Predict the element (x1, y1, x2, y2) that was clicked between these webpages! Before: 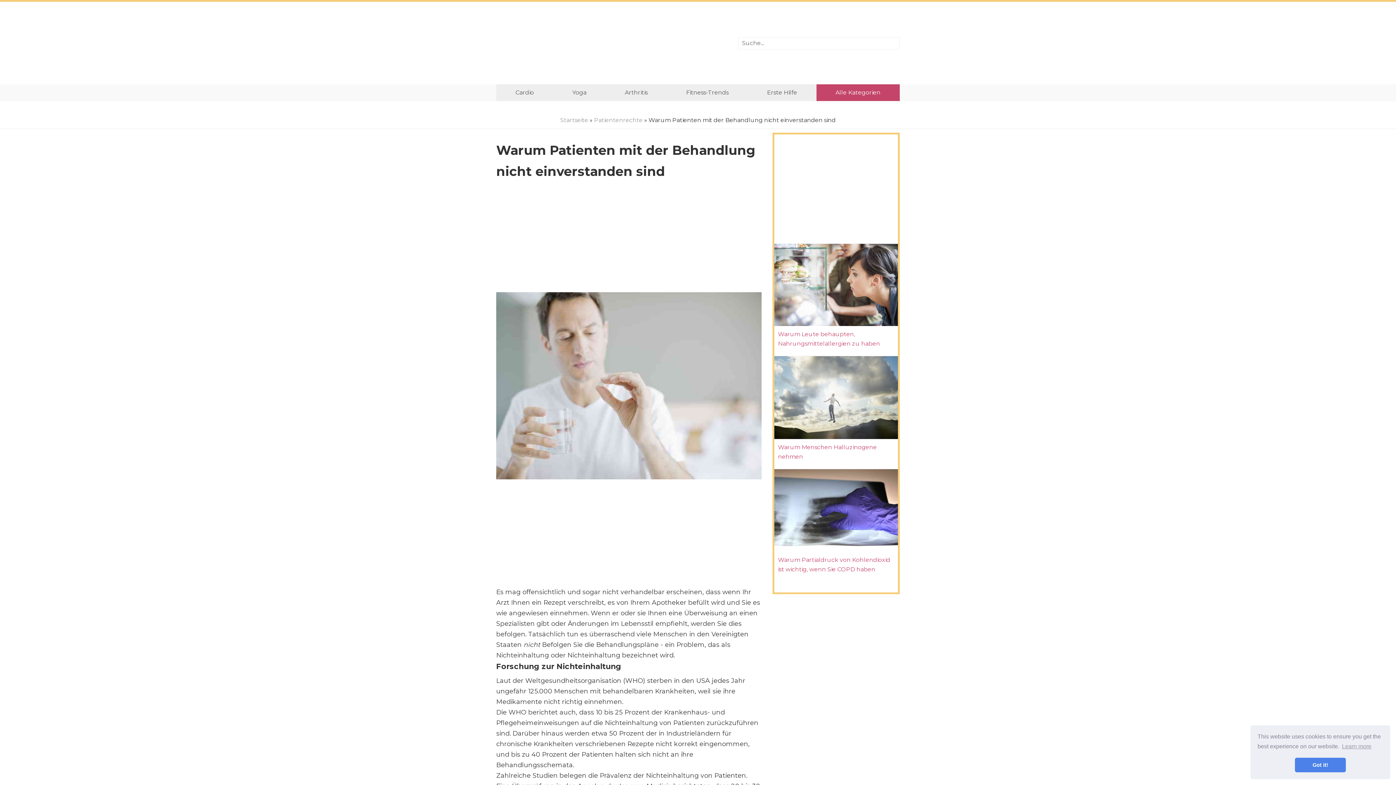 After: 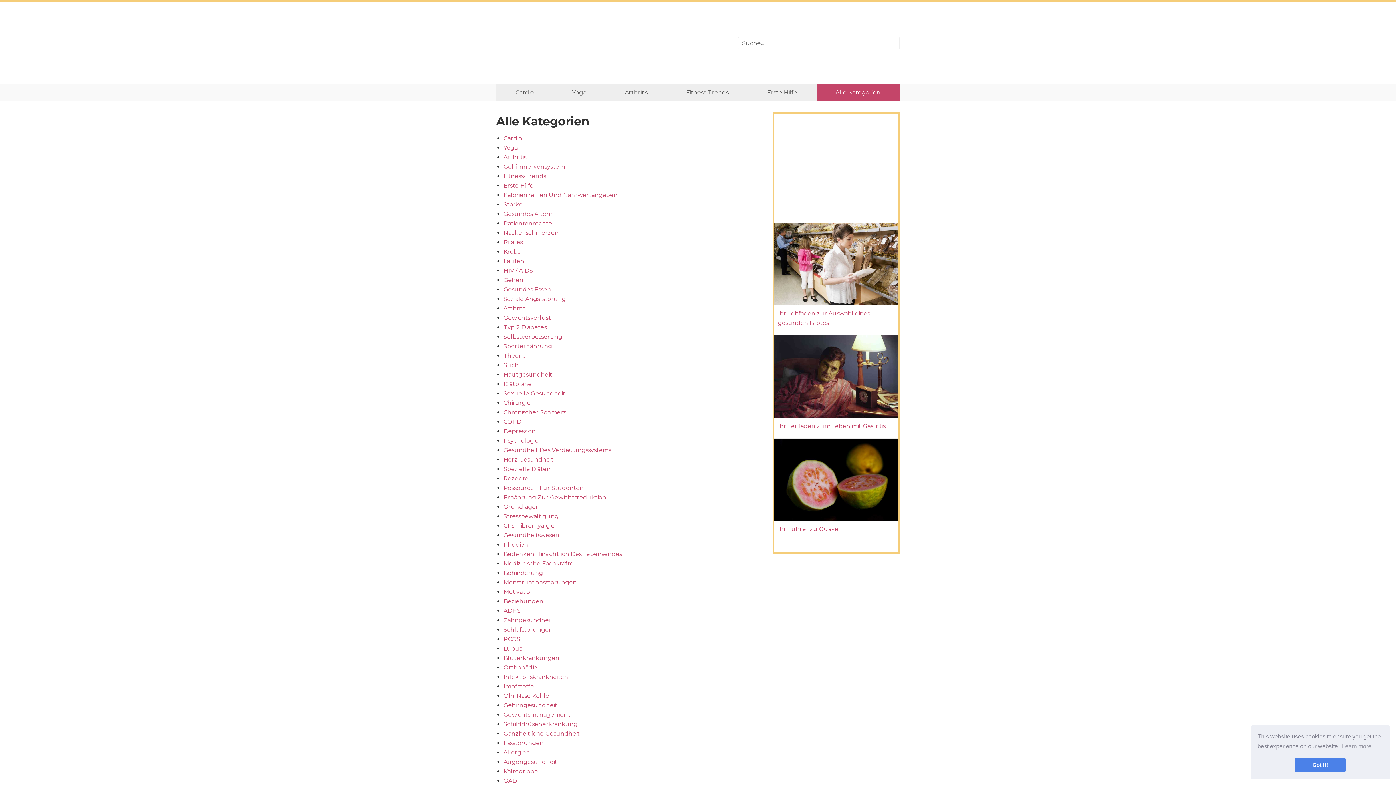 Action: bbox: (816, 84, 900, 101) label: Alle Kategorien